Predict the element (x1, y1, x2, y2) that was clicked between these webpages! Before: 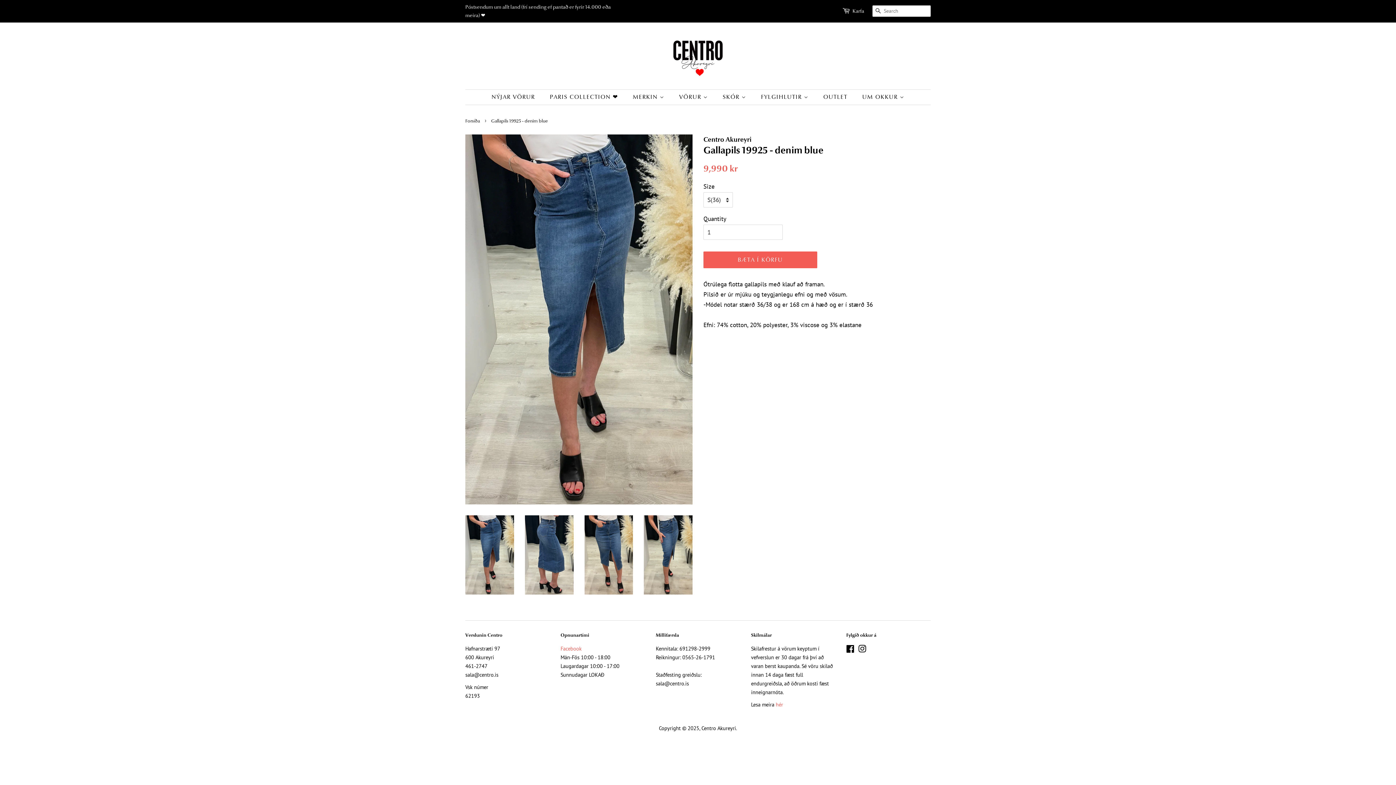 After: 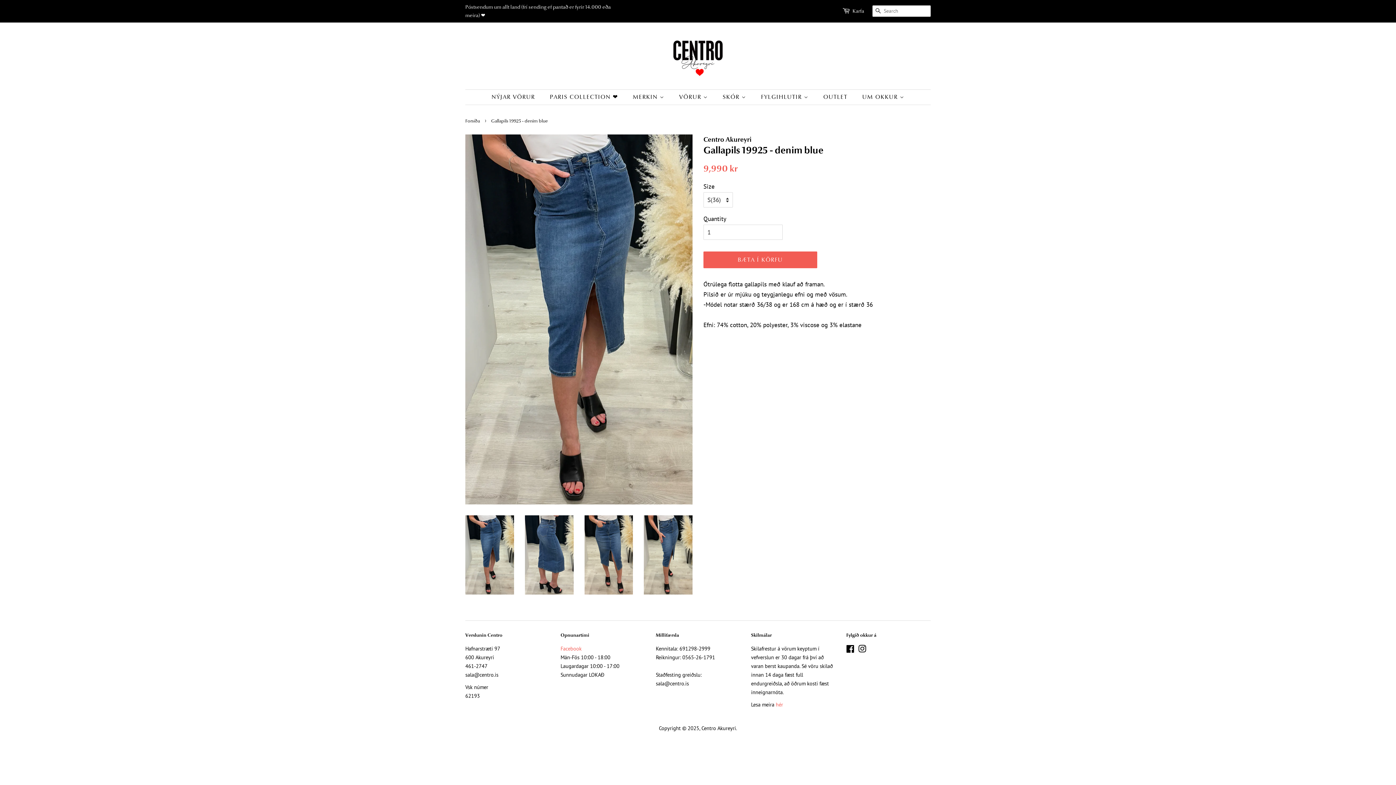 Action: bbox: (465, 515, 514, 594)